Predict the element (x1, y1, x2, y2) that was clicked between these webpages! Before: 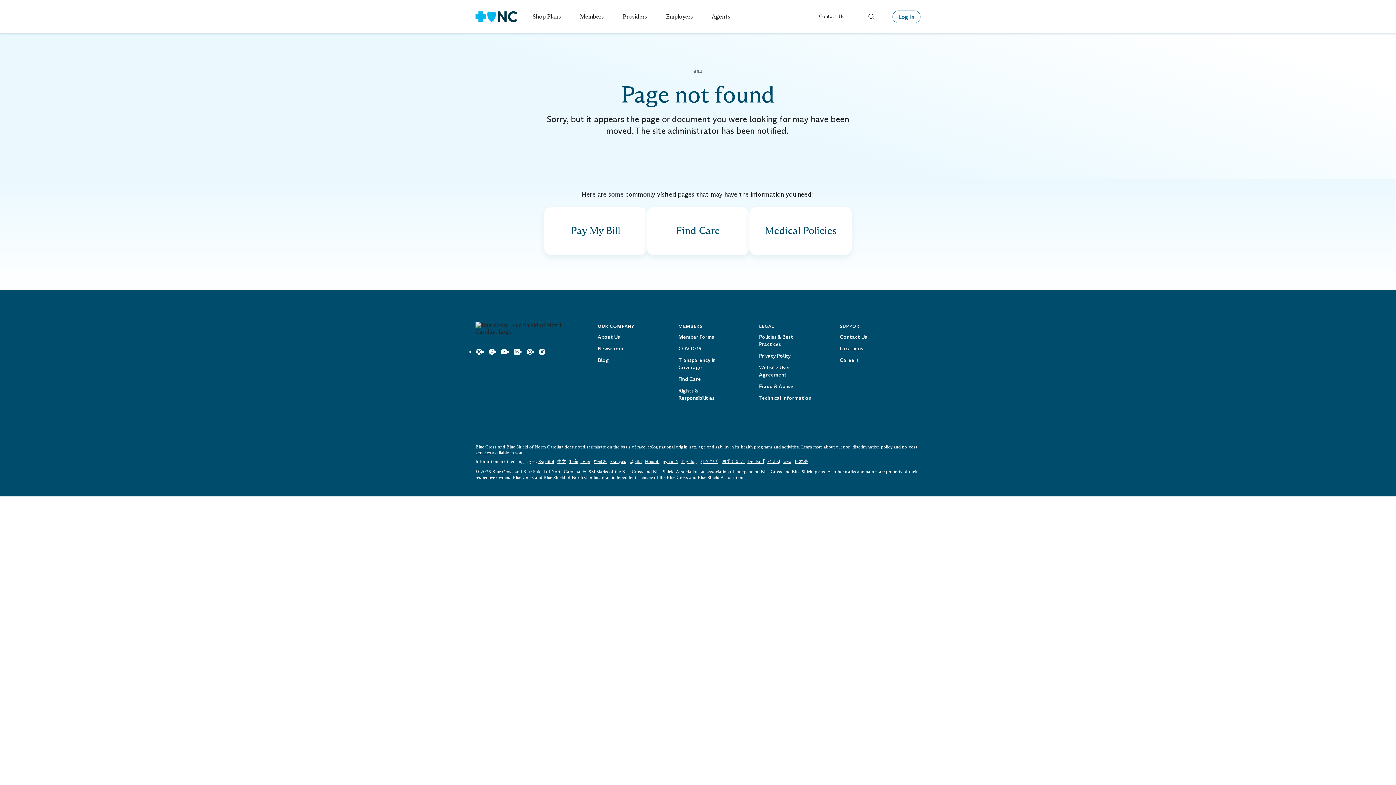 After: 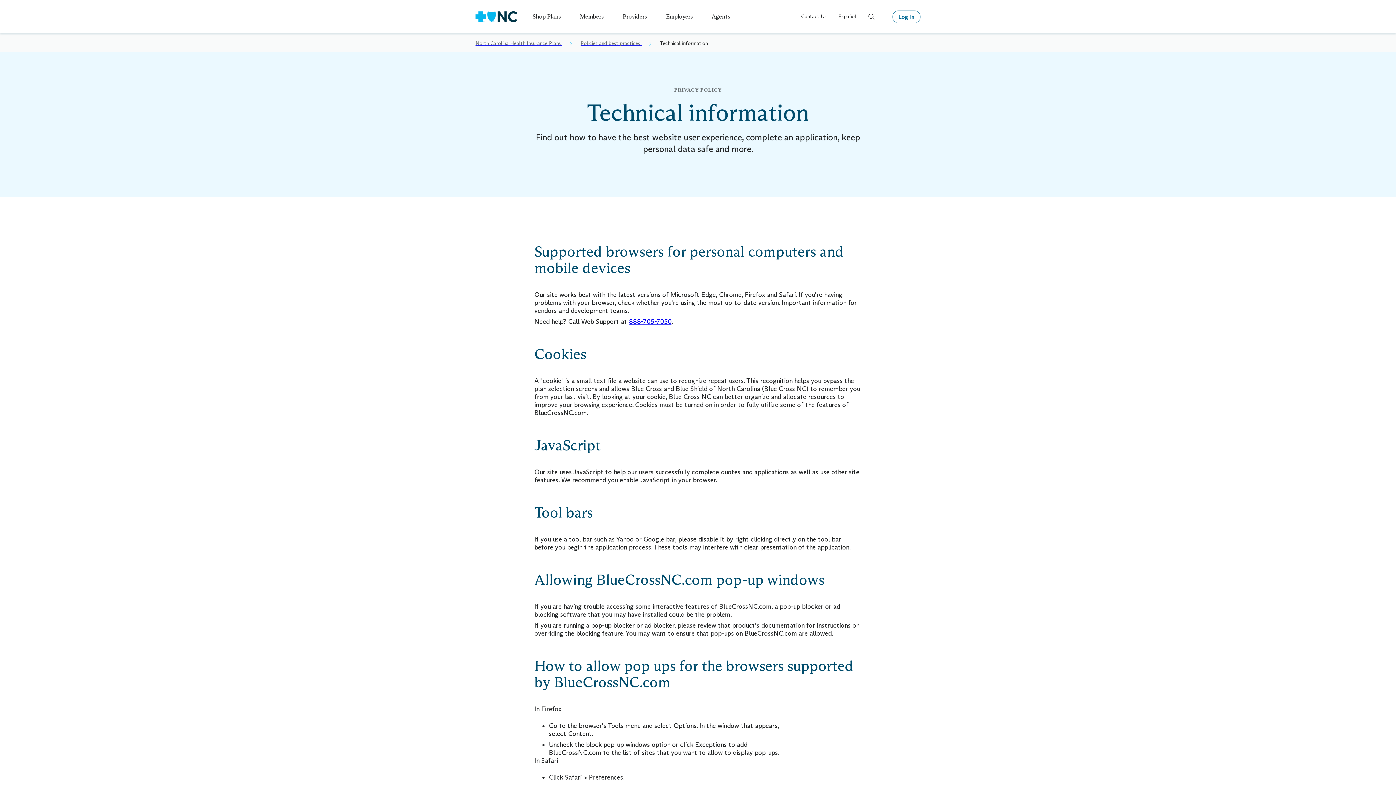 Action: label: Technical Information   bbox: (759, 395, 811, 401)